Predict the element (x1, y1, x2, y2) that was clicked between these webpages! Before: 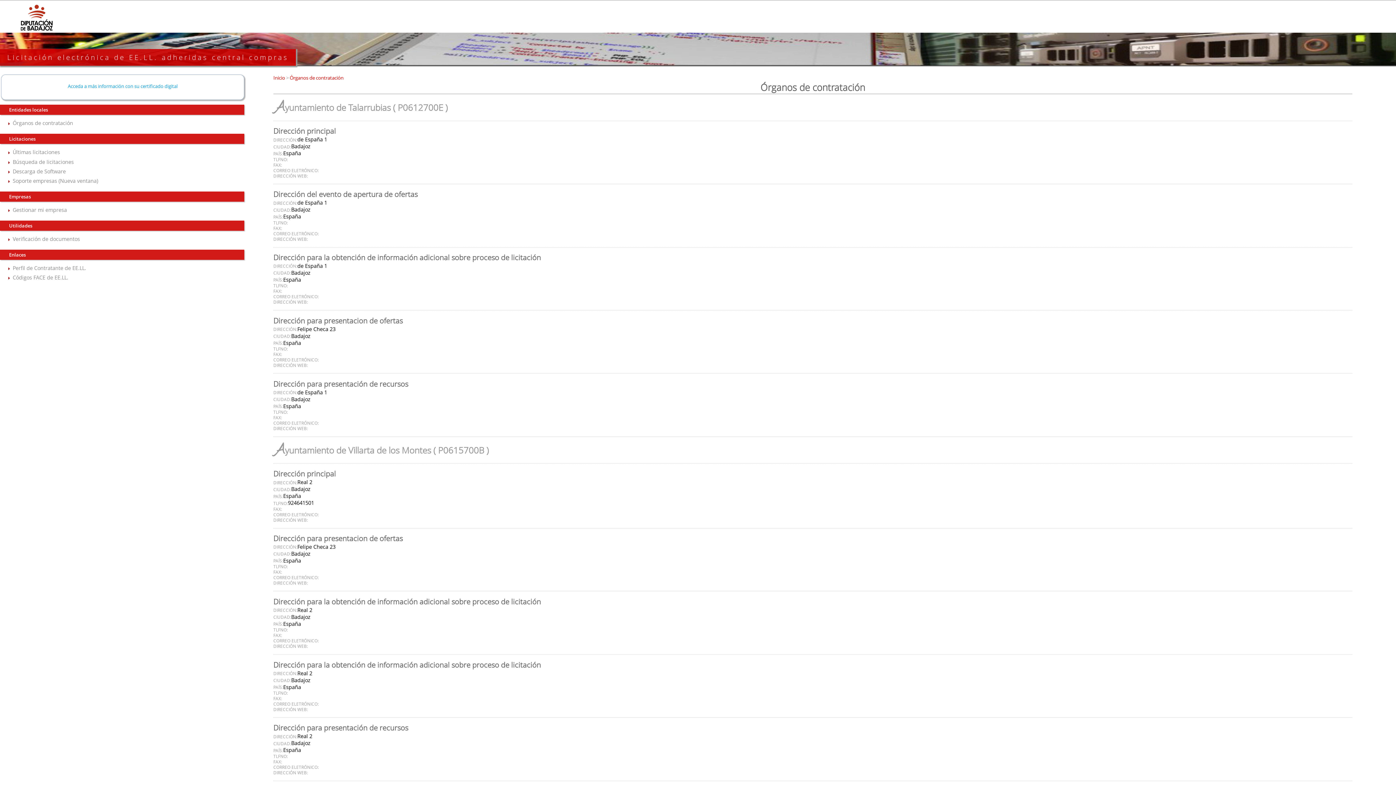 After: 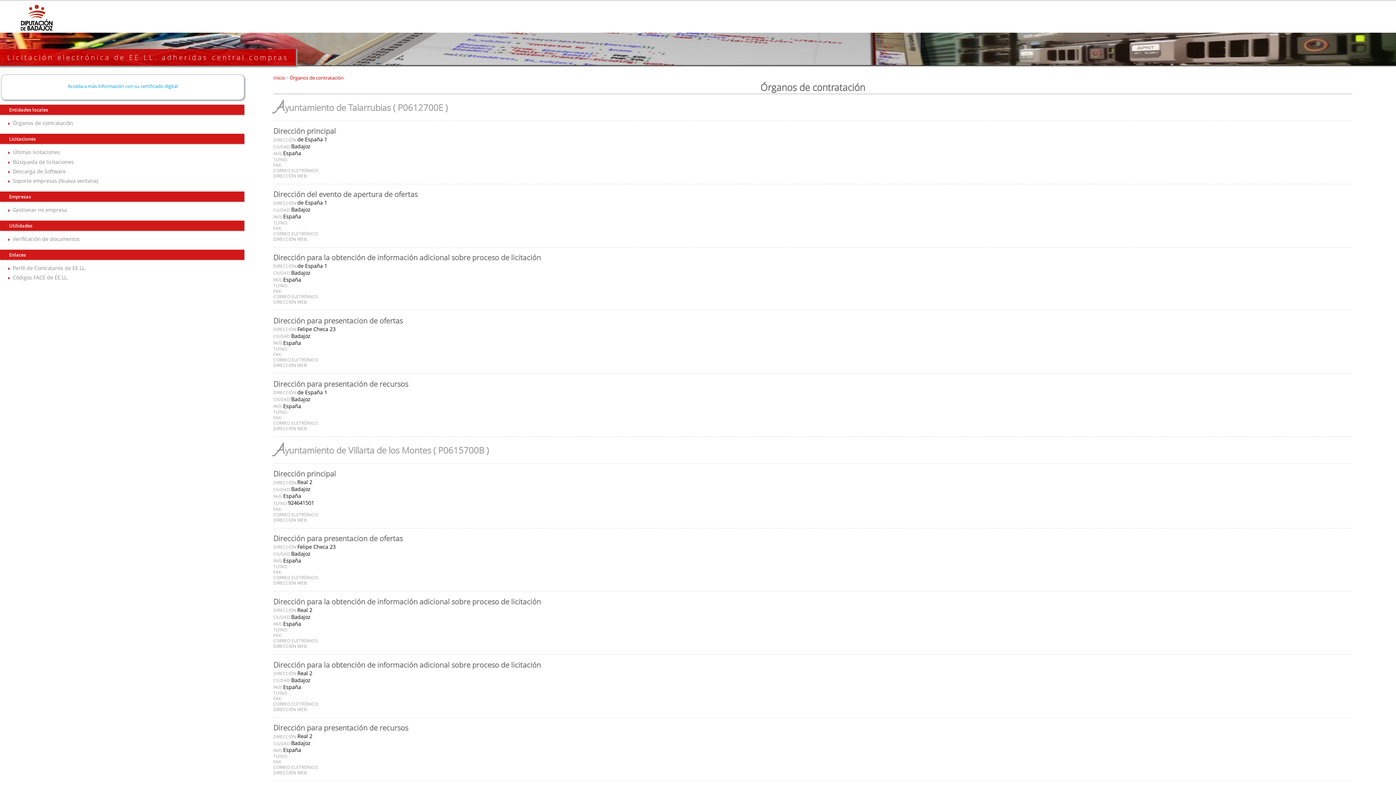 Action: label: Órganos de contratación bbox: (12, 119, 73, 126)